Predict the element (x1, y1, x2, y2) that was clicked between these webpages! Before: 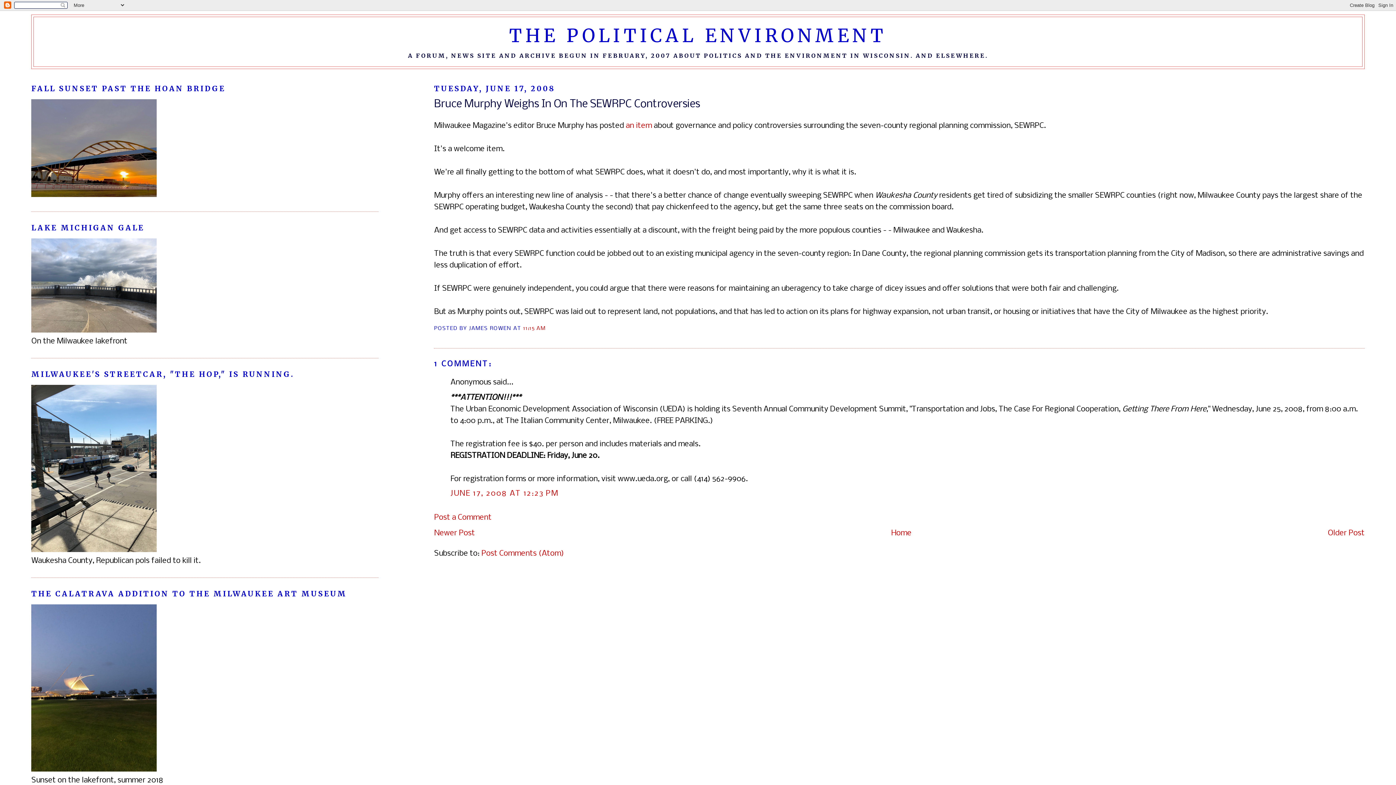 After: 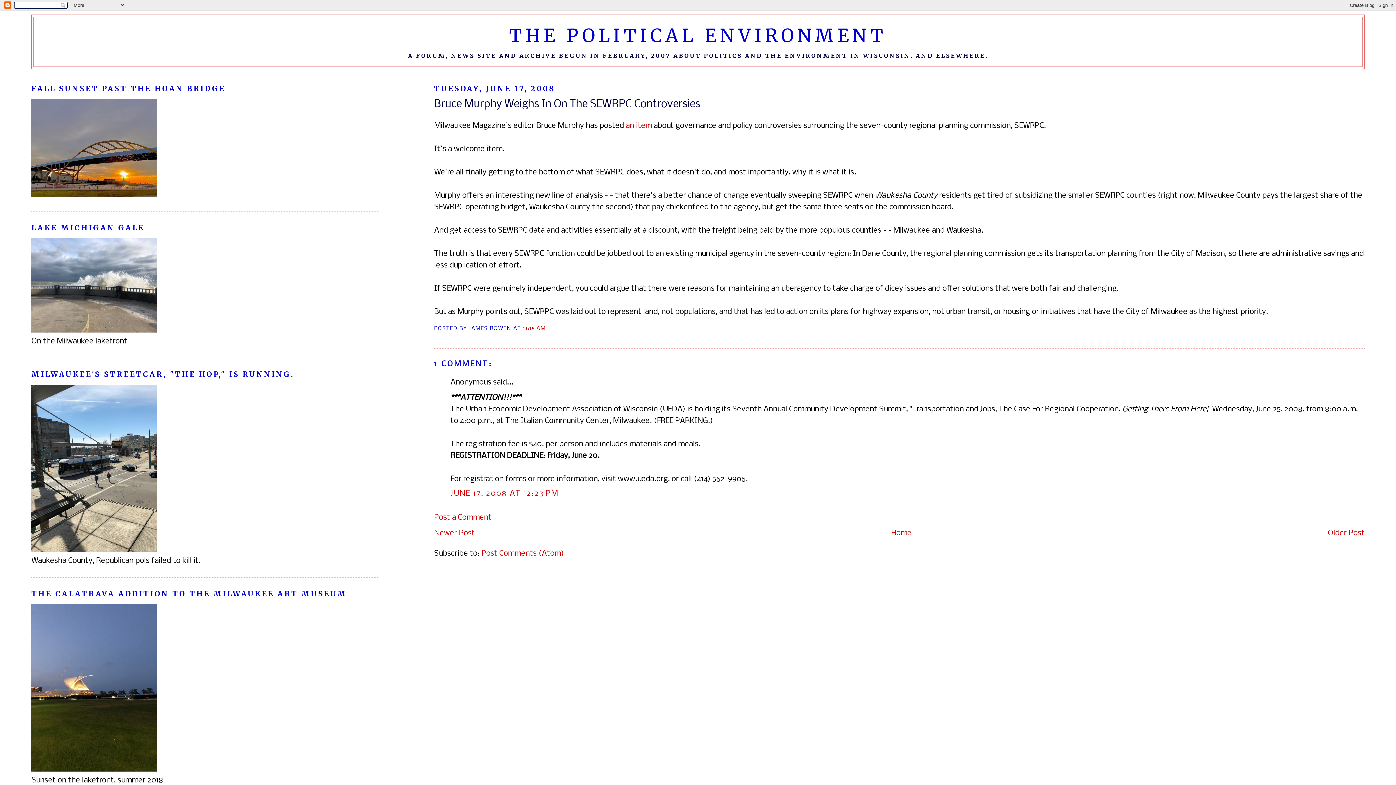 Action: label: 11:15 AM bbox: (523, 325, 545, 331)